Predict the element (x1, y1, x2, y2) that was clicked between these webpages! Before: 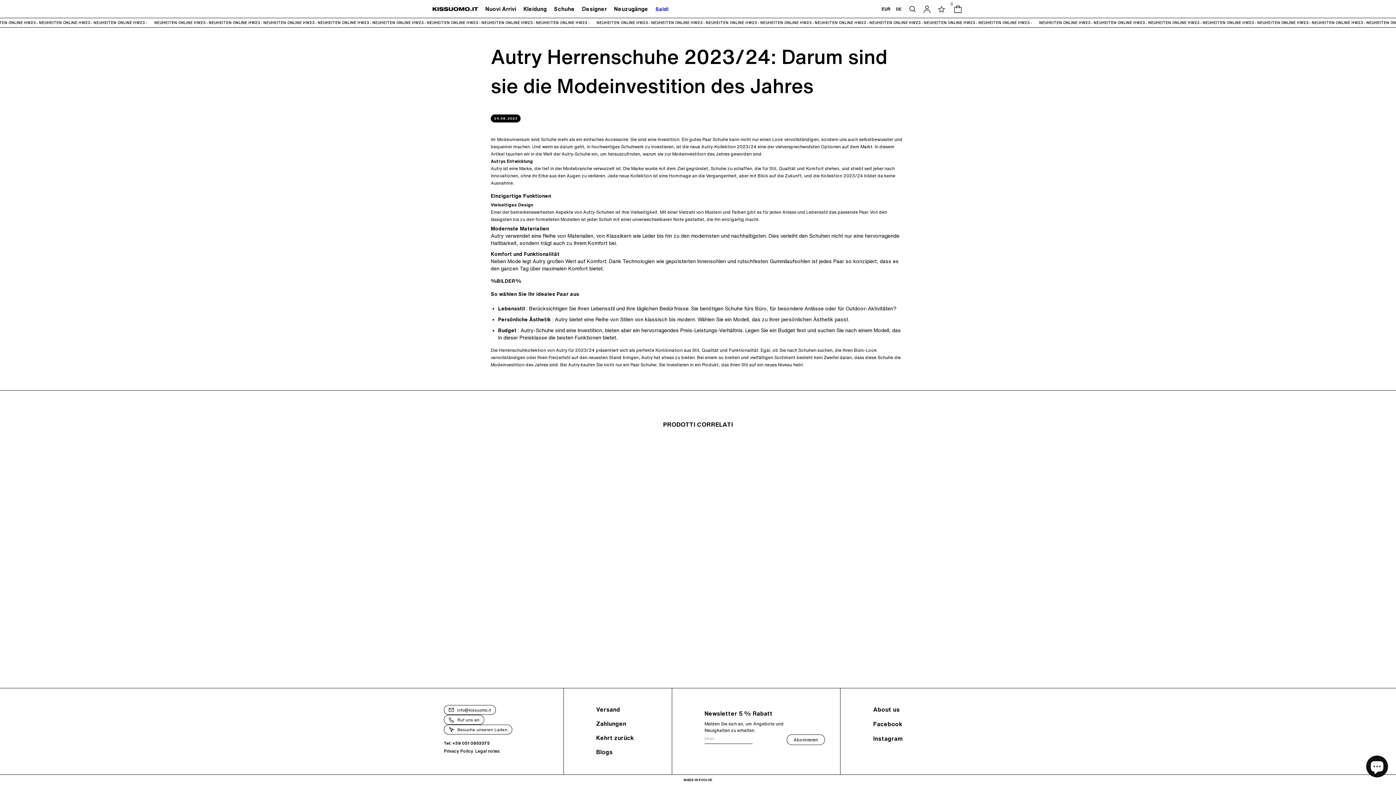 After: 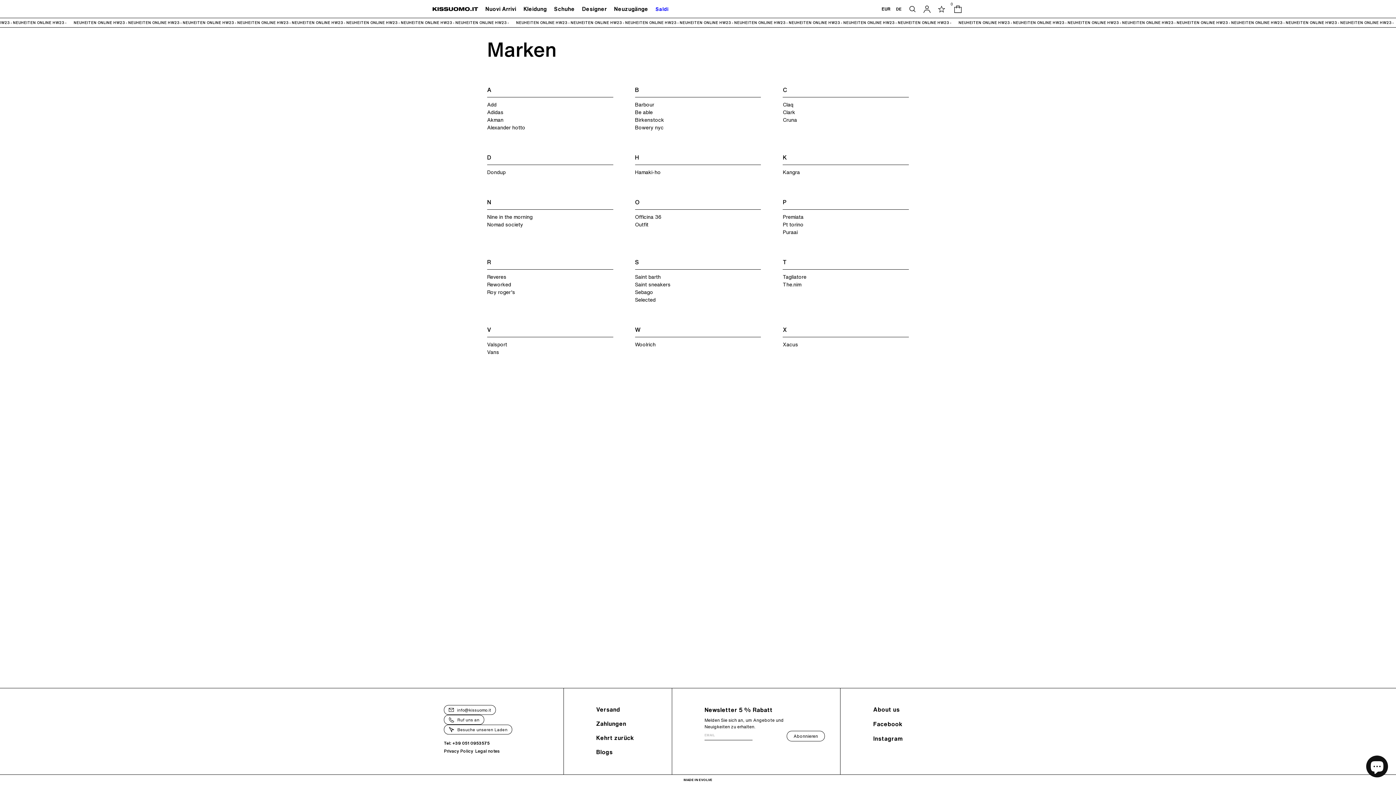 Action: label: Designer bbox: (578, 0, 610, 18)